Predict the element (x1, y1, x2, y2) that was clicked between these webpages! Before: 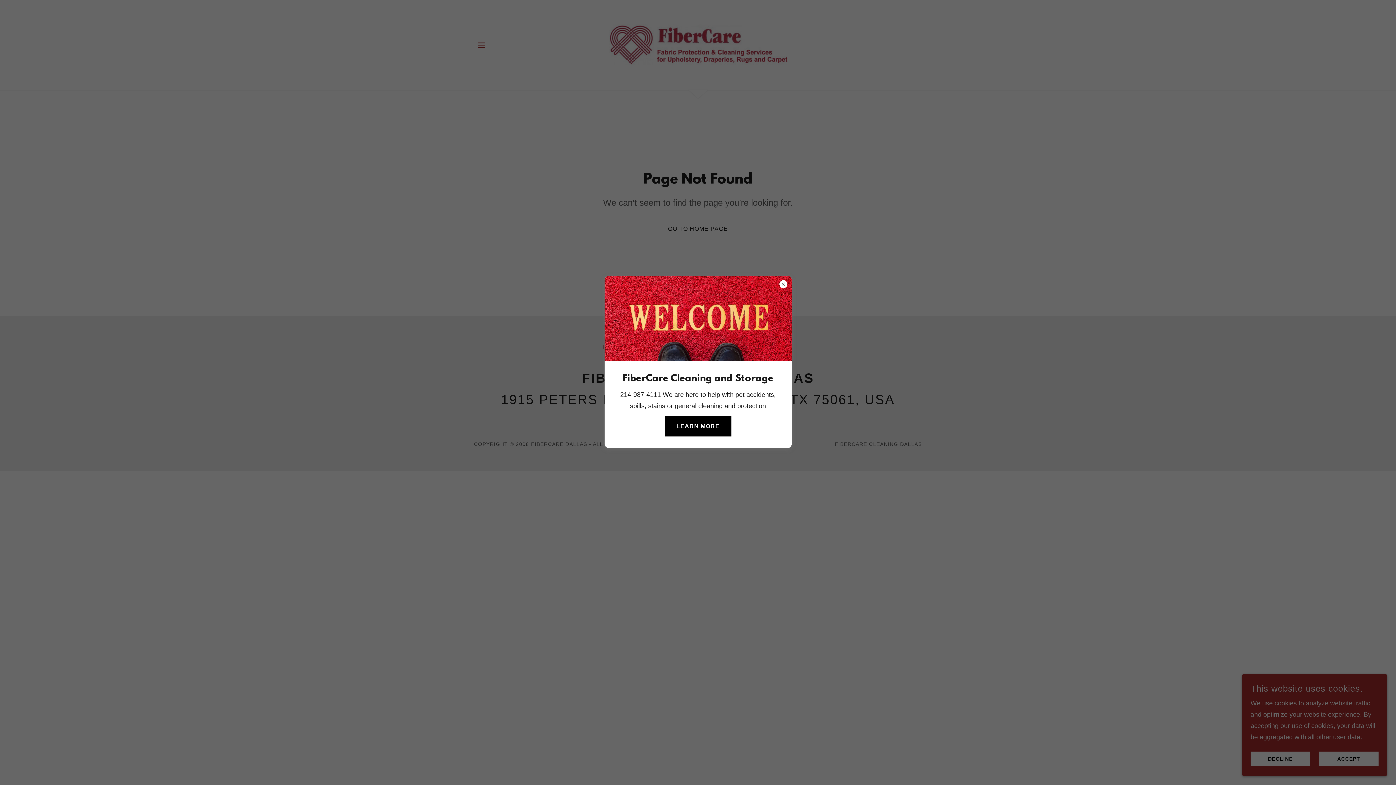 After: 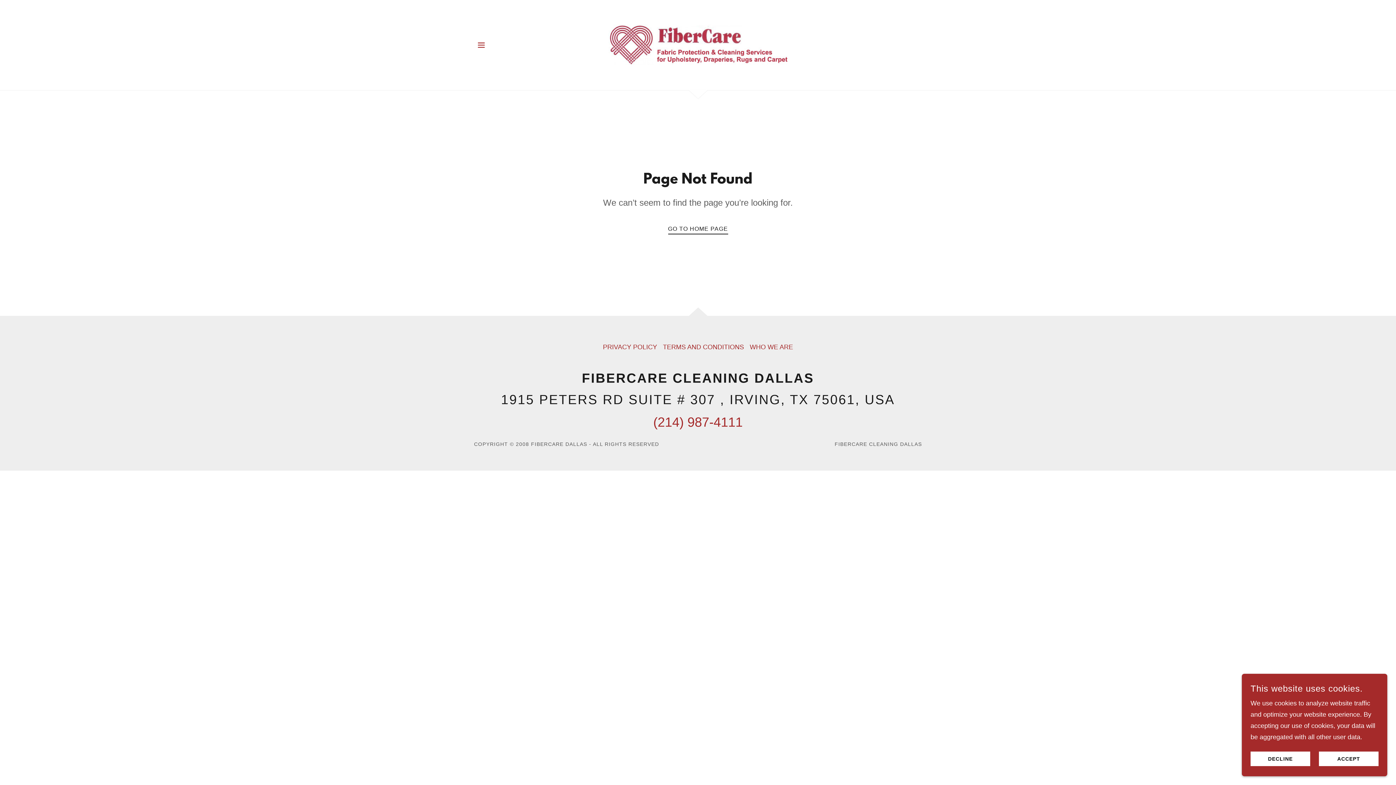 Action: label: LEARN MORE bbox: (664, 416, 731, 436)